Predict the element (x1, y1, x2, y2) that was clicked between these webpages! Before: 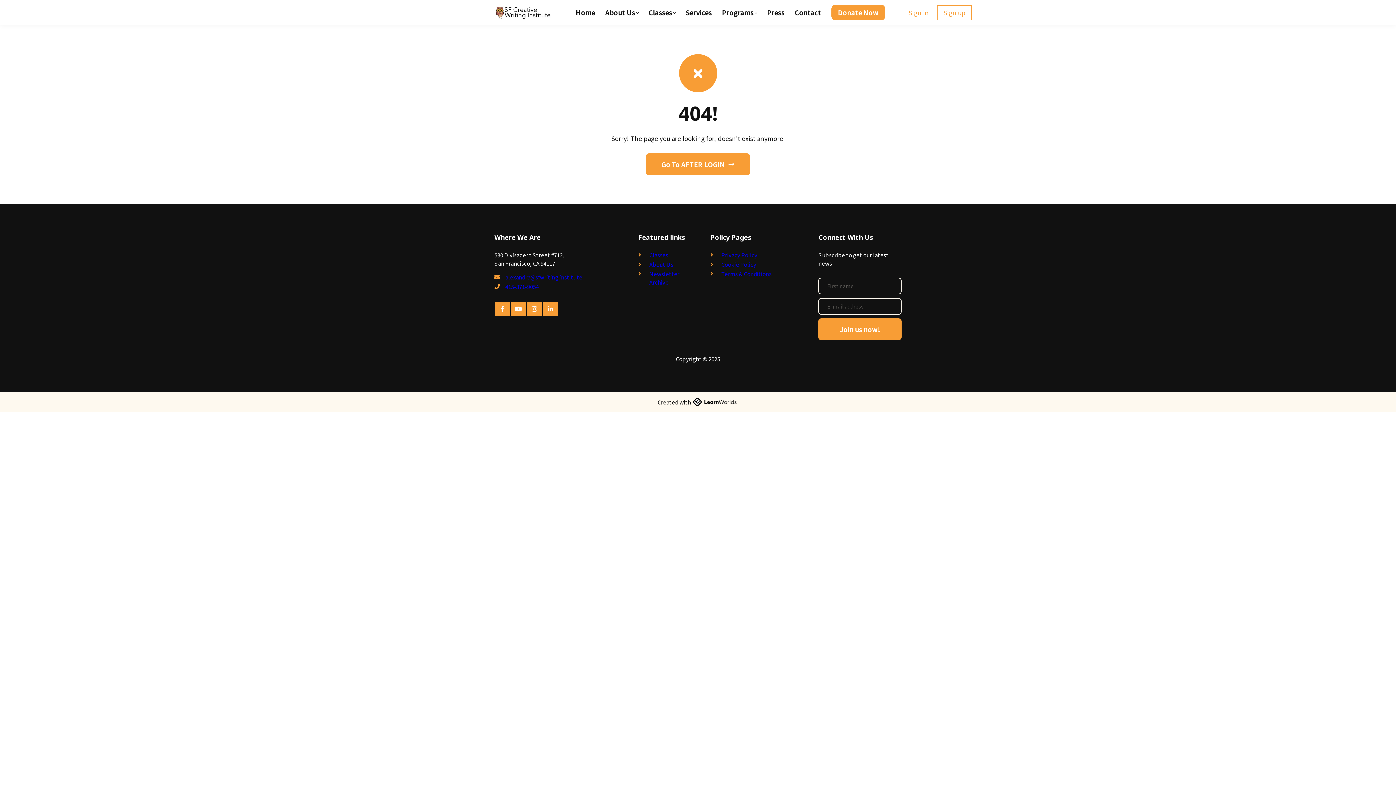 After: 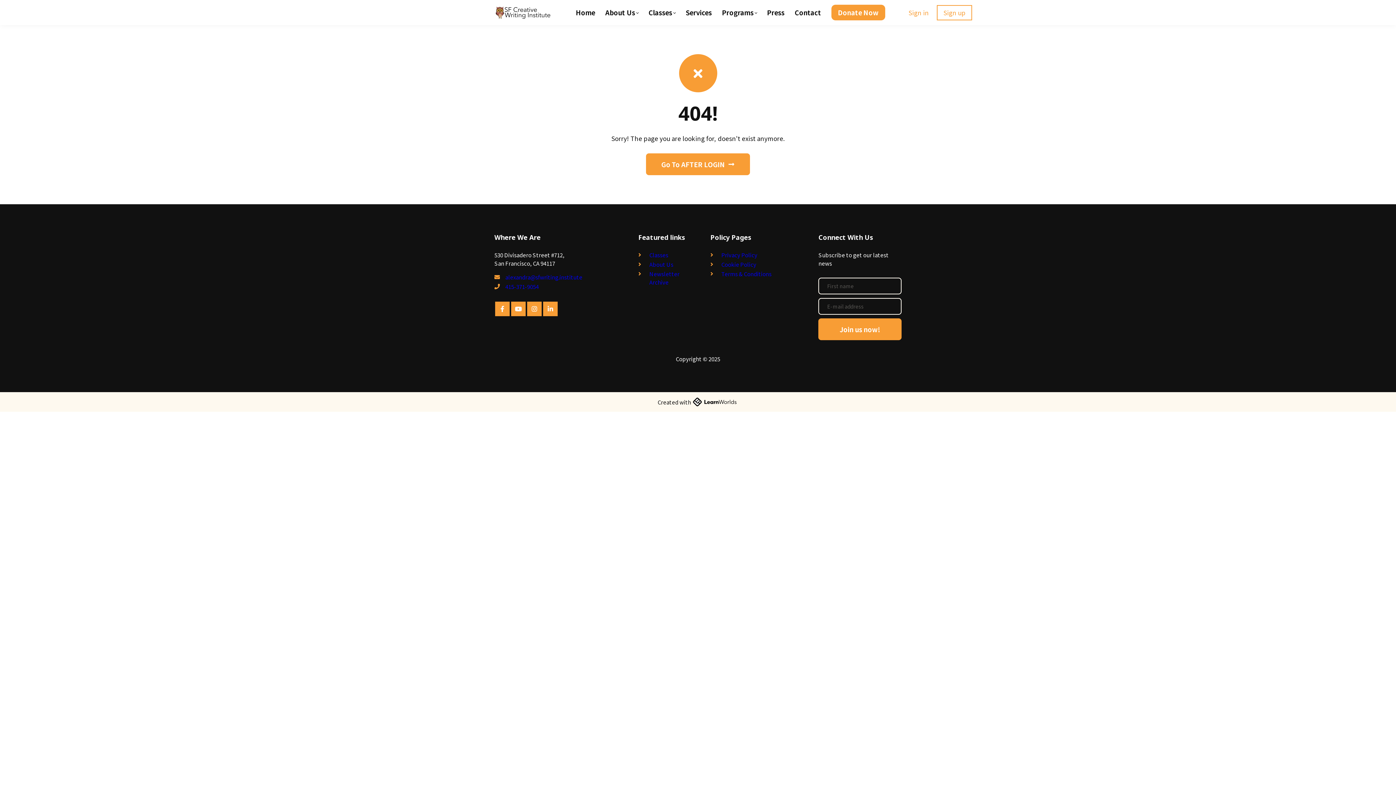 Action: bbox: (511, 301, 525, 316)